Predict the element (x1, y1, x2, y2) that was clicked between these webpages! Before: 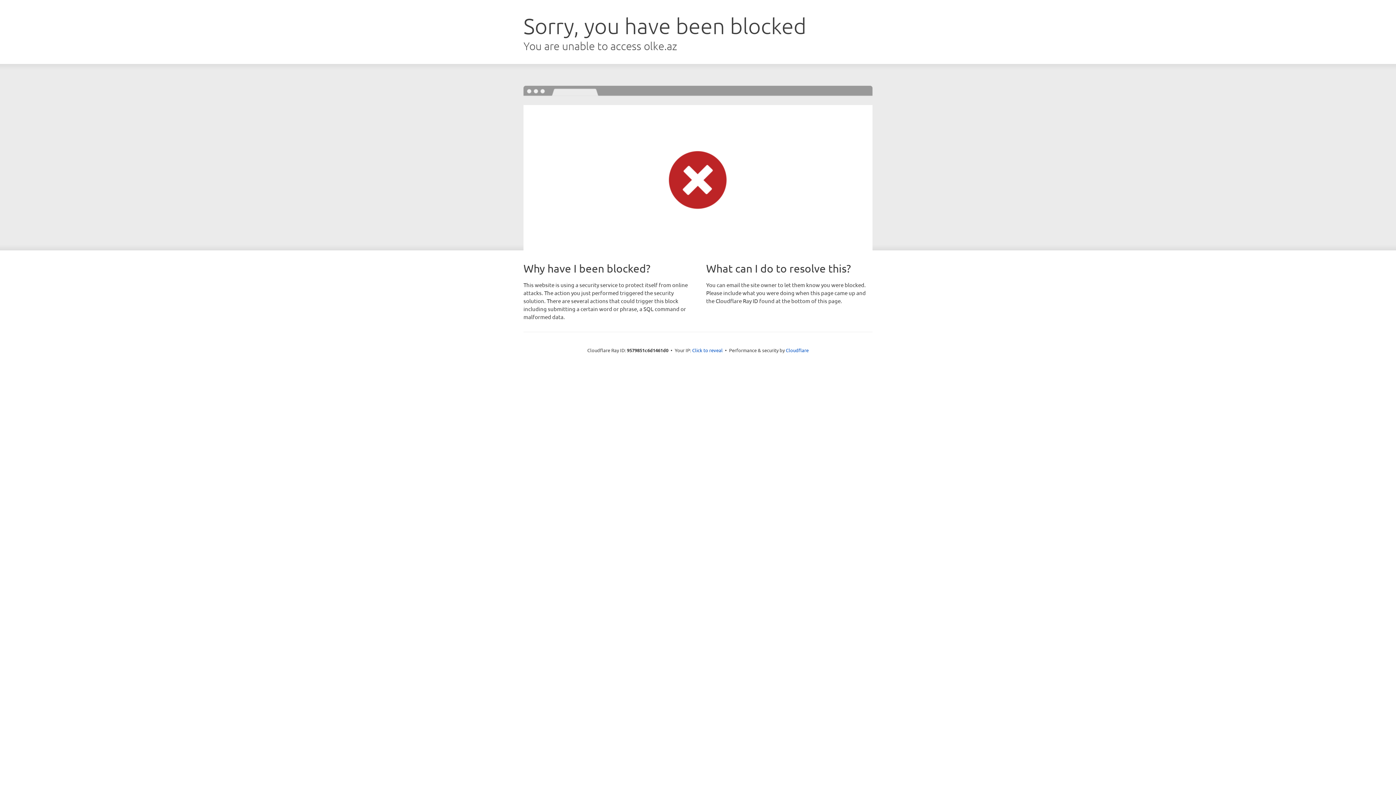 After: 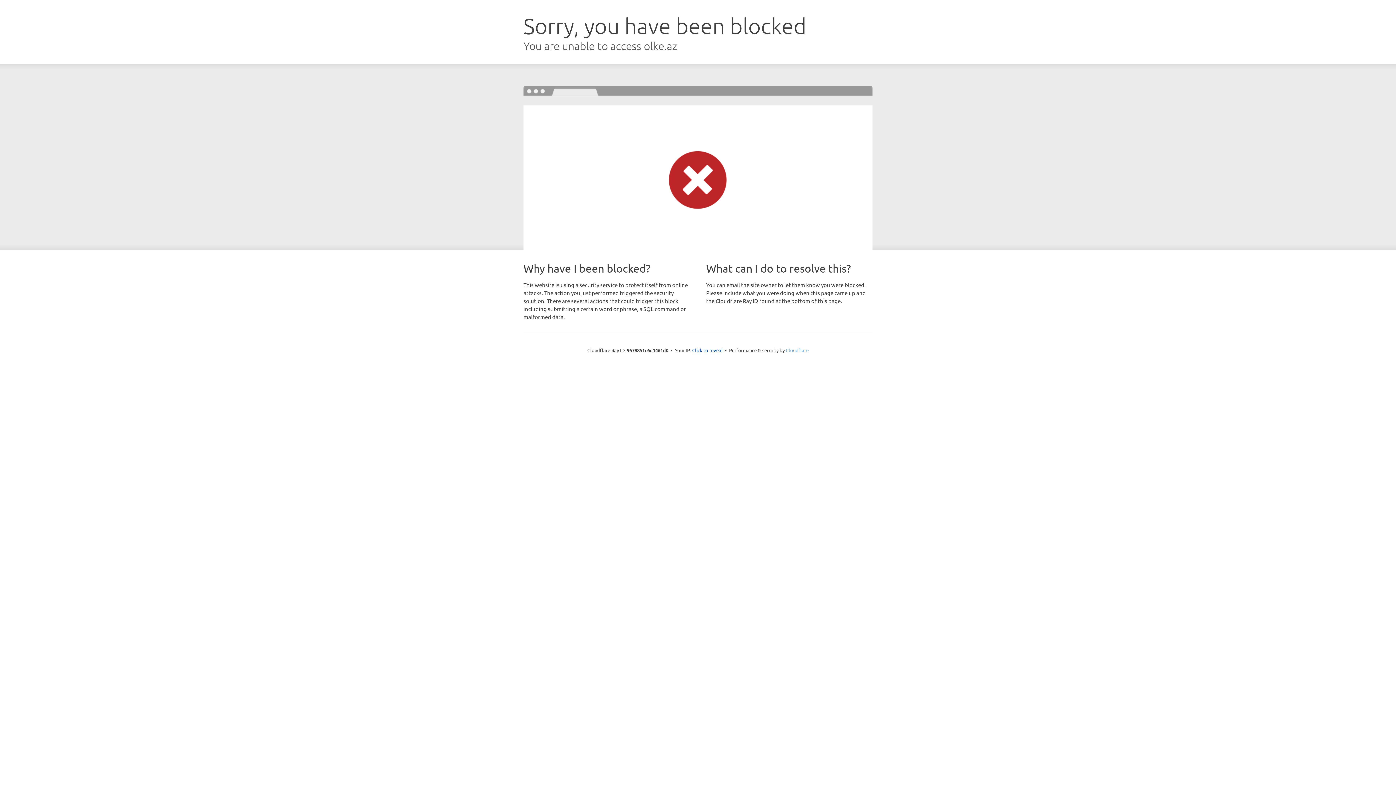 Action: label: Cloudflare bbox: (786, 347, 808, 353)